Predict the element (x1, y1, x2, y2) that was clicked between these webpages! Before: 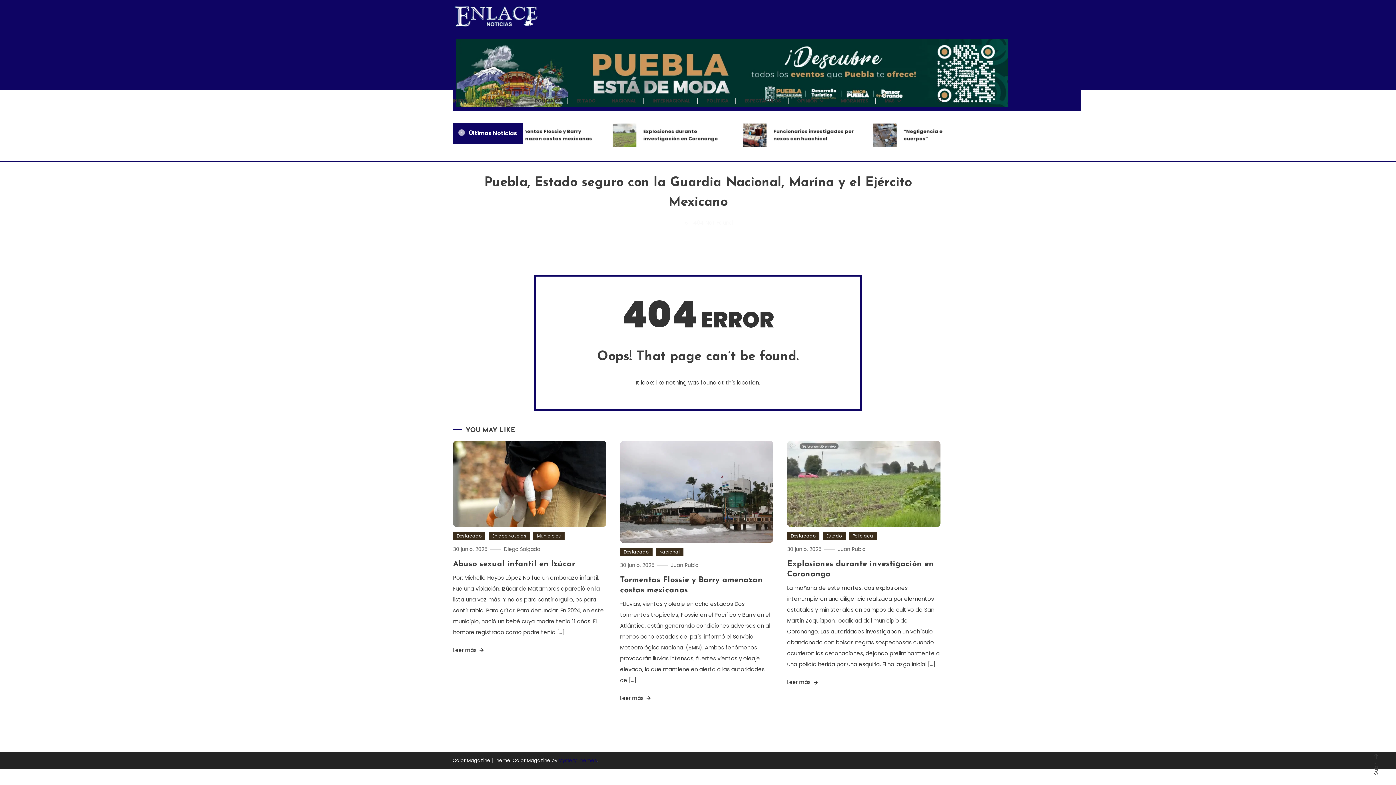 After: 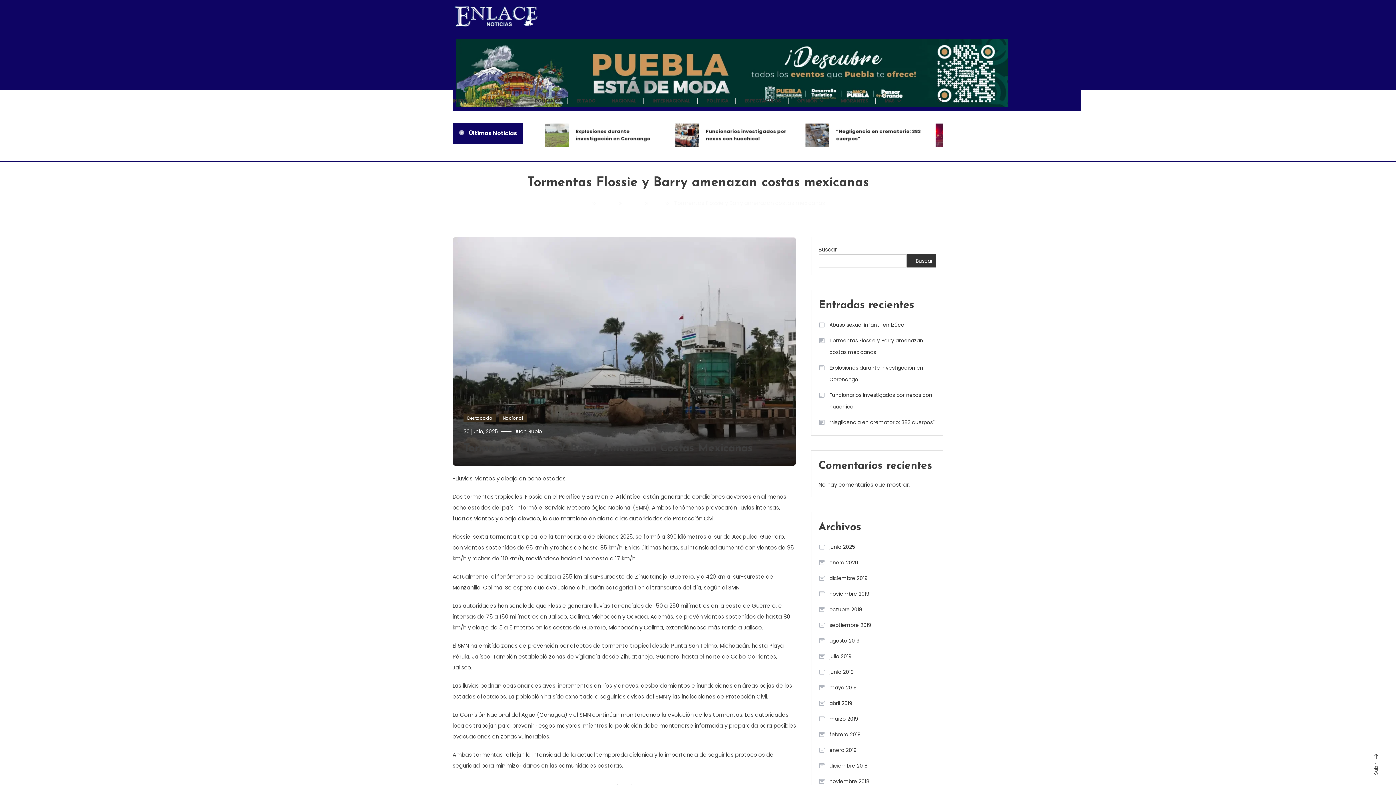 Action: bbox: (620, 441, 773, 543)